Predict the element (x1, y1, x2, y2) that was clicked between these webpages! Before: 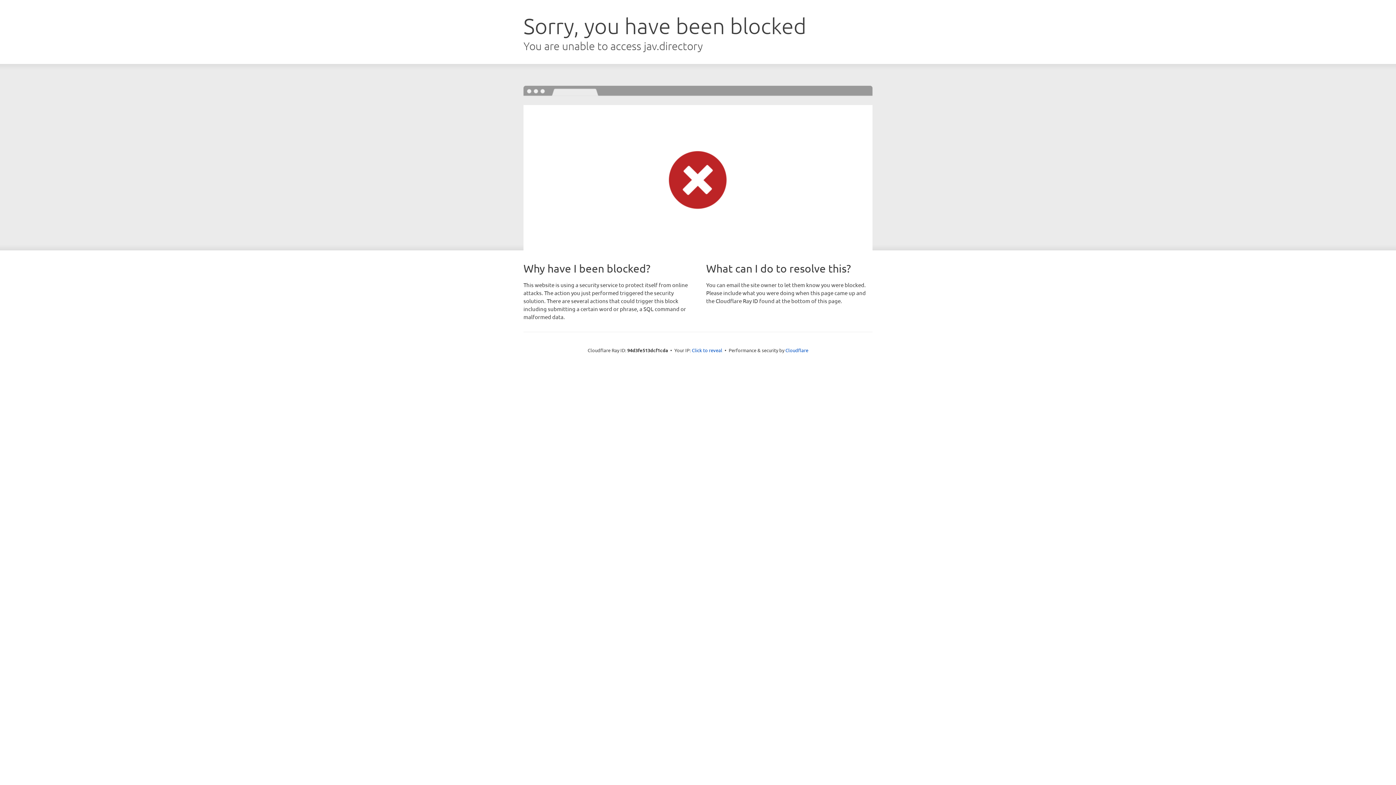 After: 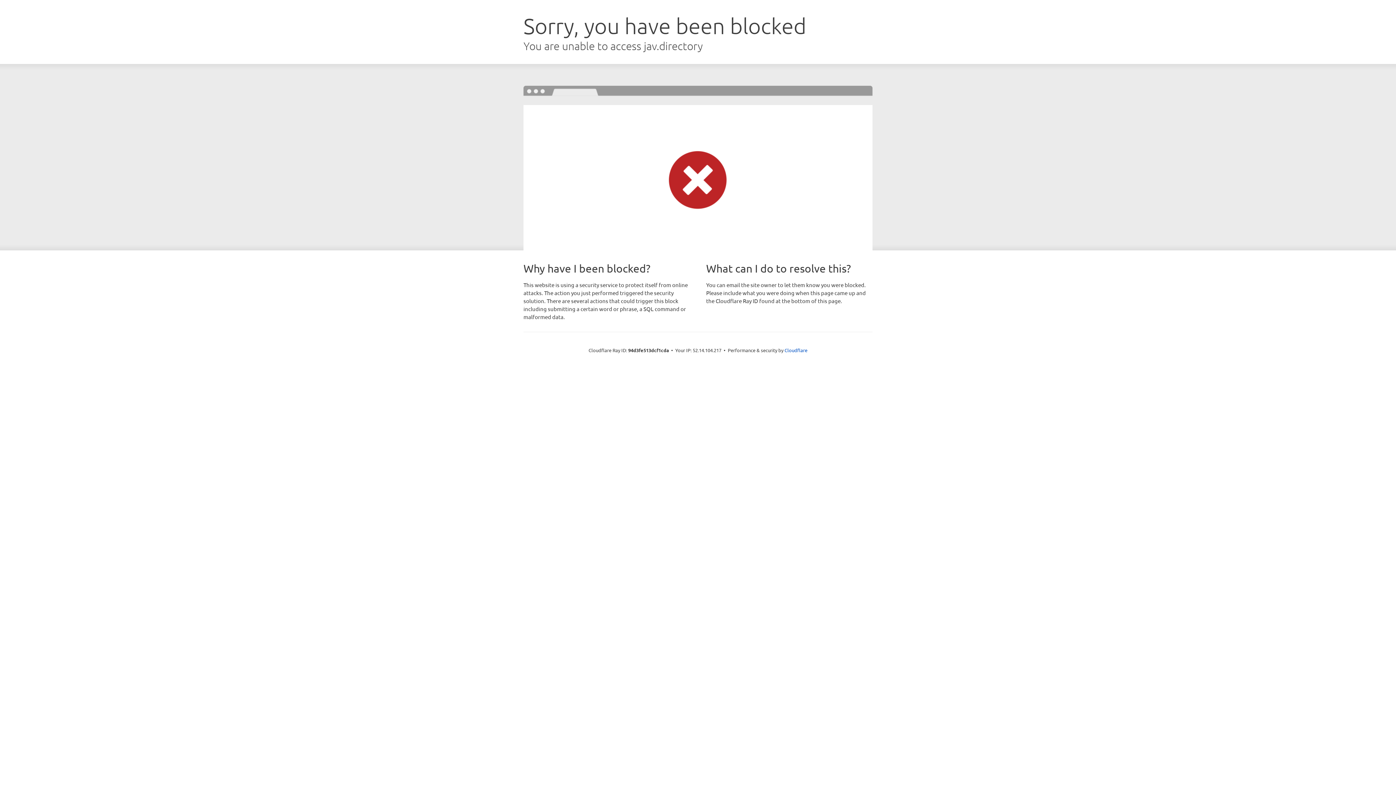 Action: bbox: (692, 346, 722, 353) label: Click to reveal